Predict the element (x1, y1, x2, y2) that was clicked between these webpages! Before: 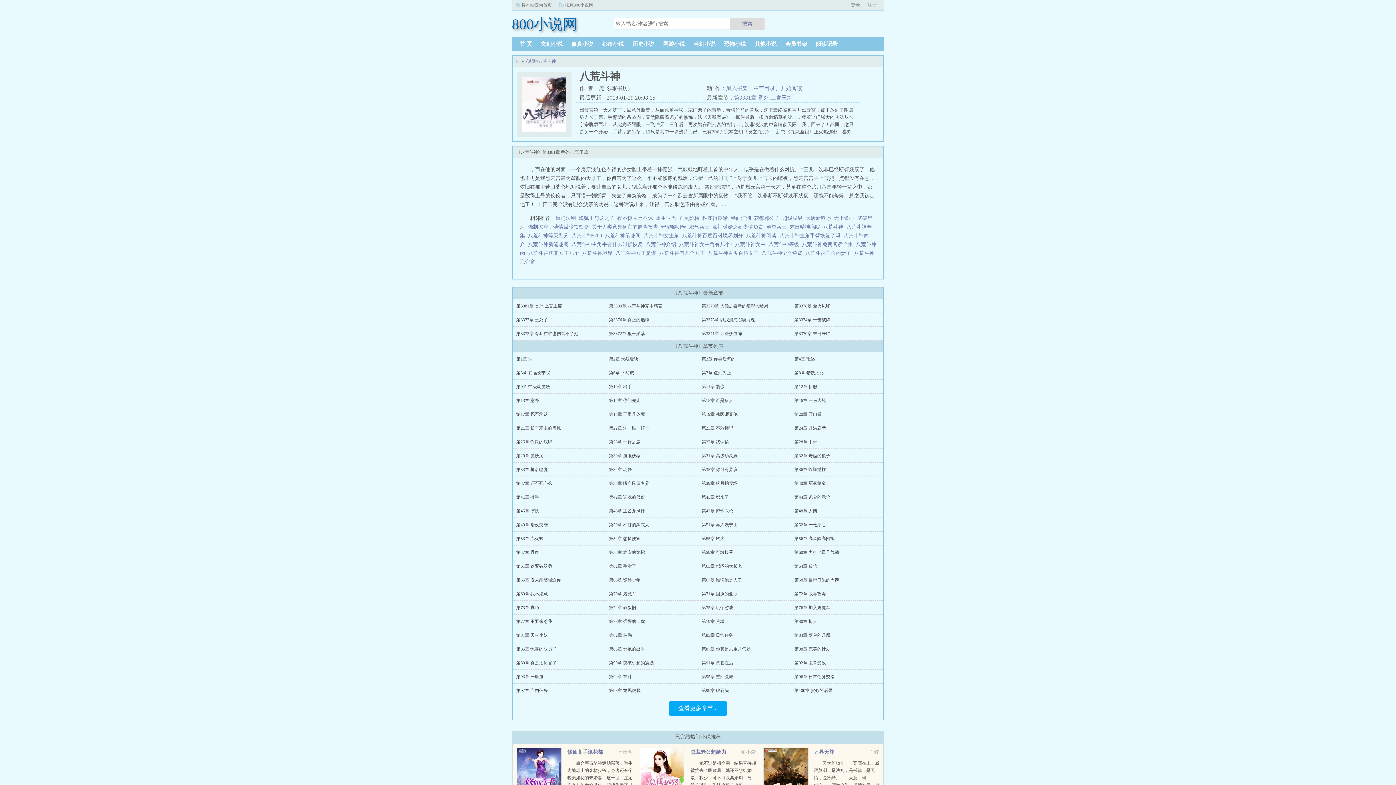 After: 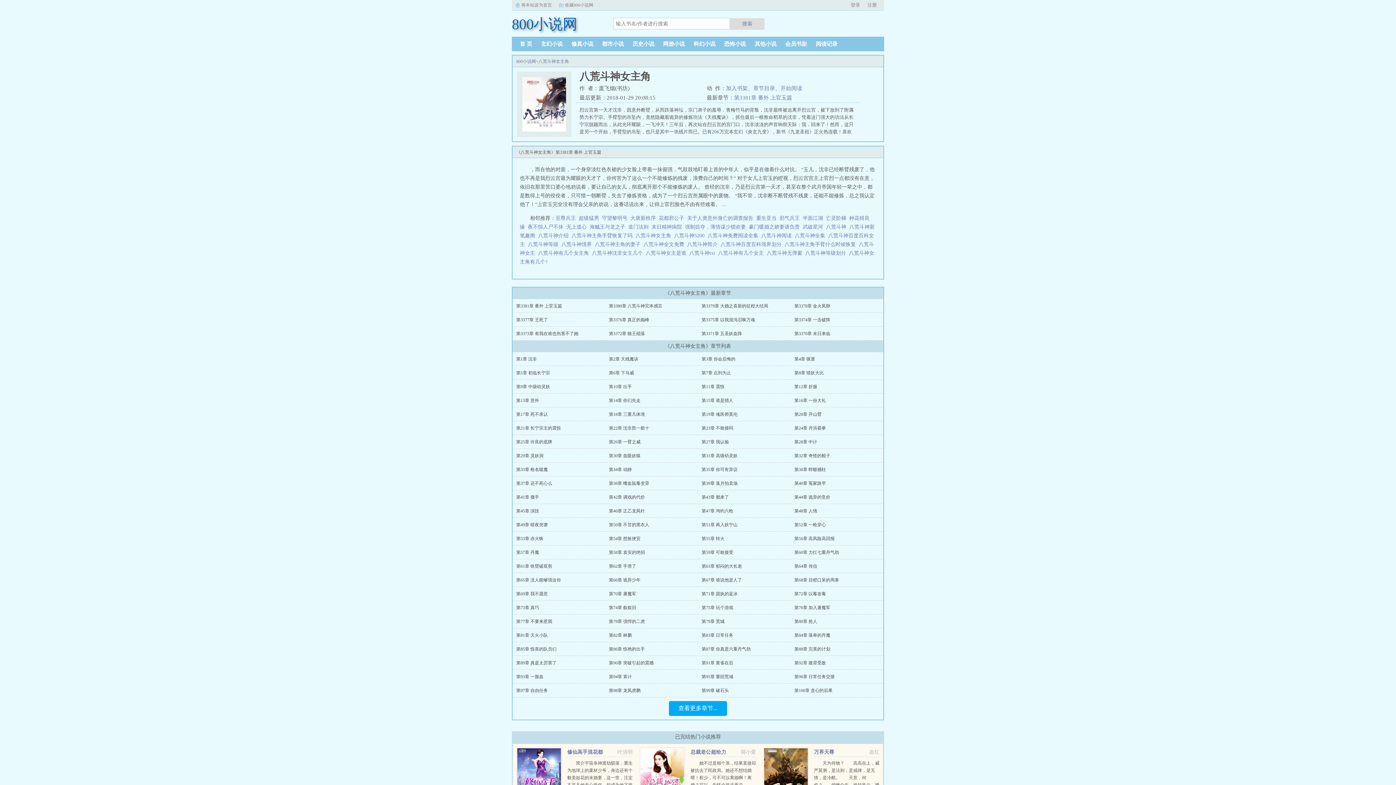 Action: label: 八荒斗神女主角   bbox: (643, 233, 682, 238)